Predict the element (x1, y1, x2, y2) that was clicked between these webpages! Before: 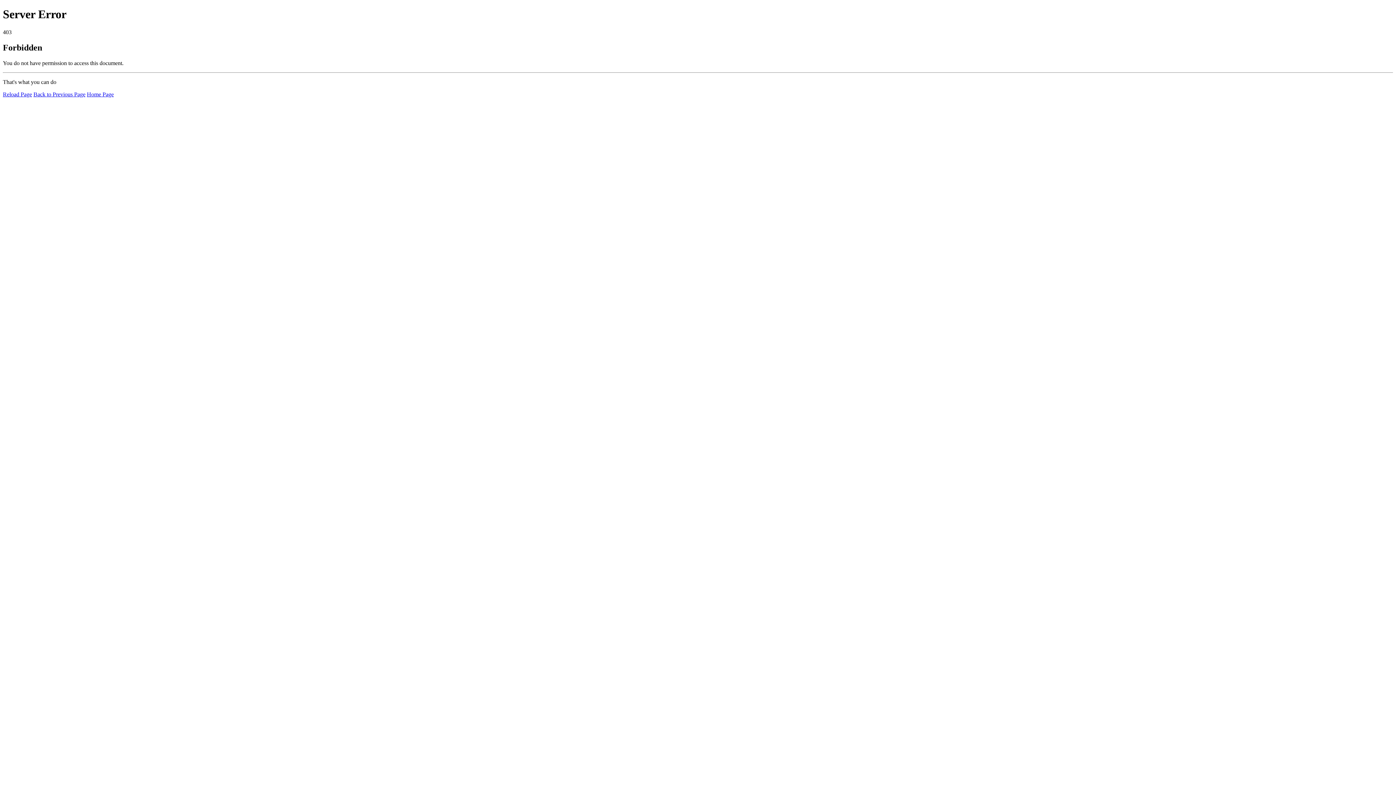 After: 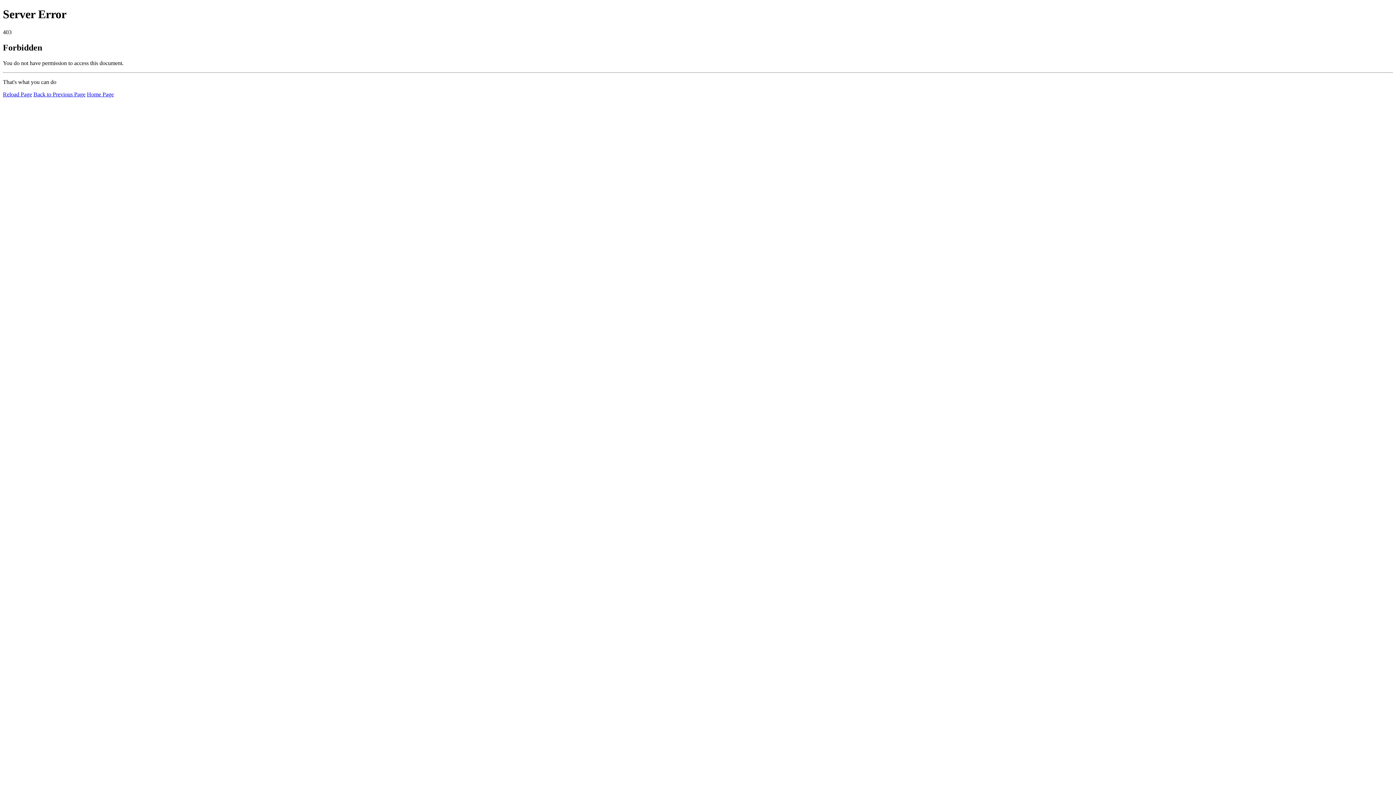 Action: bbox: (86, 91, 113, 97) label: Home Page